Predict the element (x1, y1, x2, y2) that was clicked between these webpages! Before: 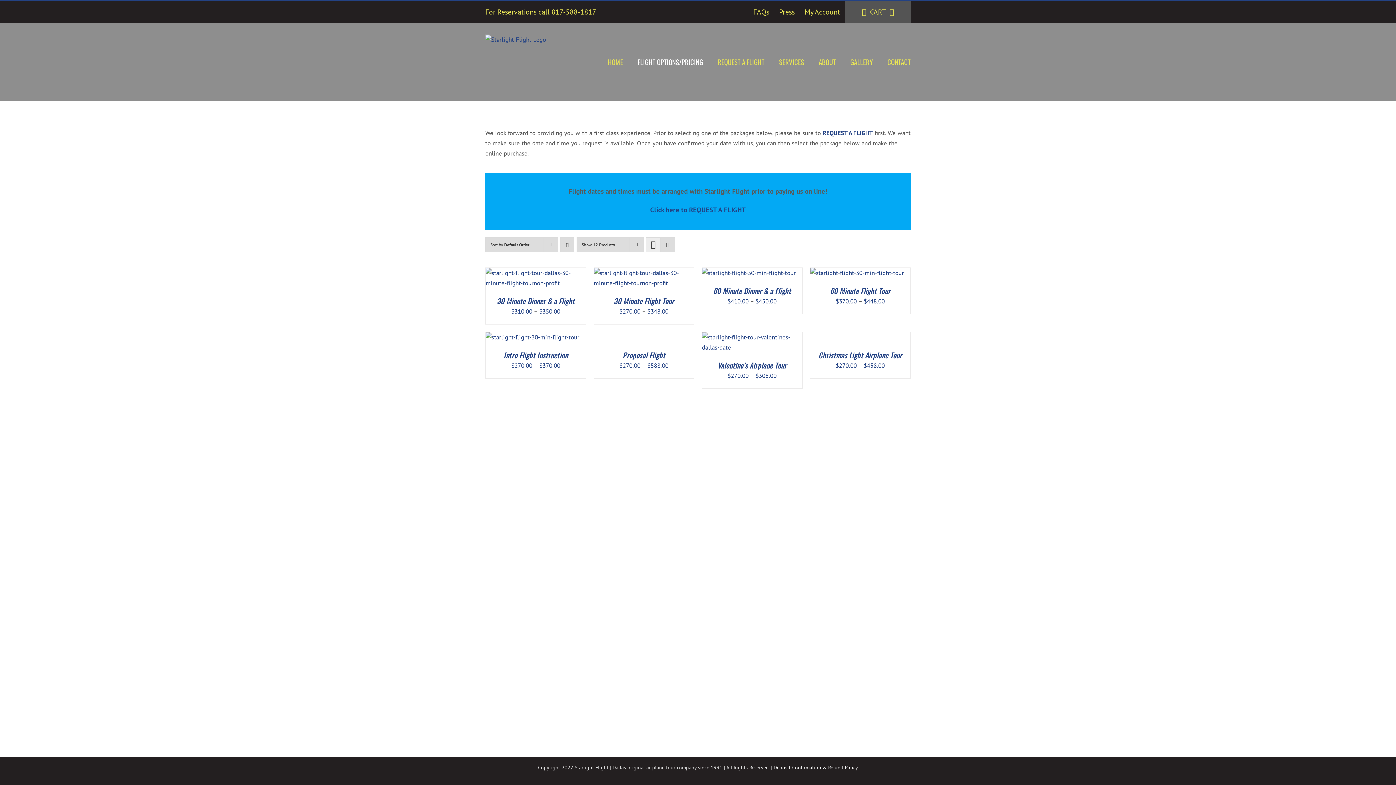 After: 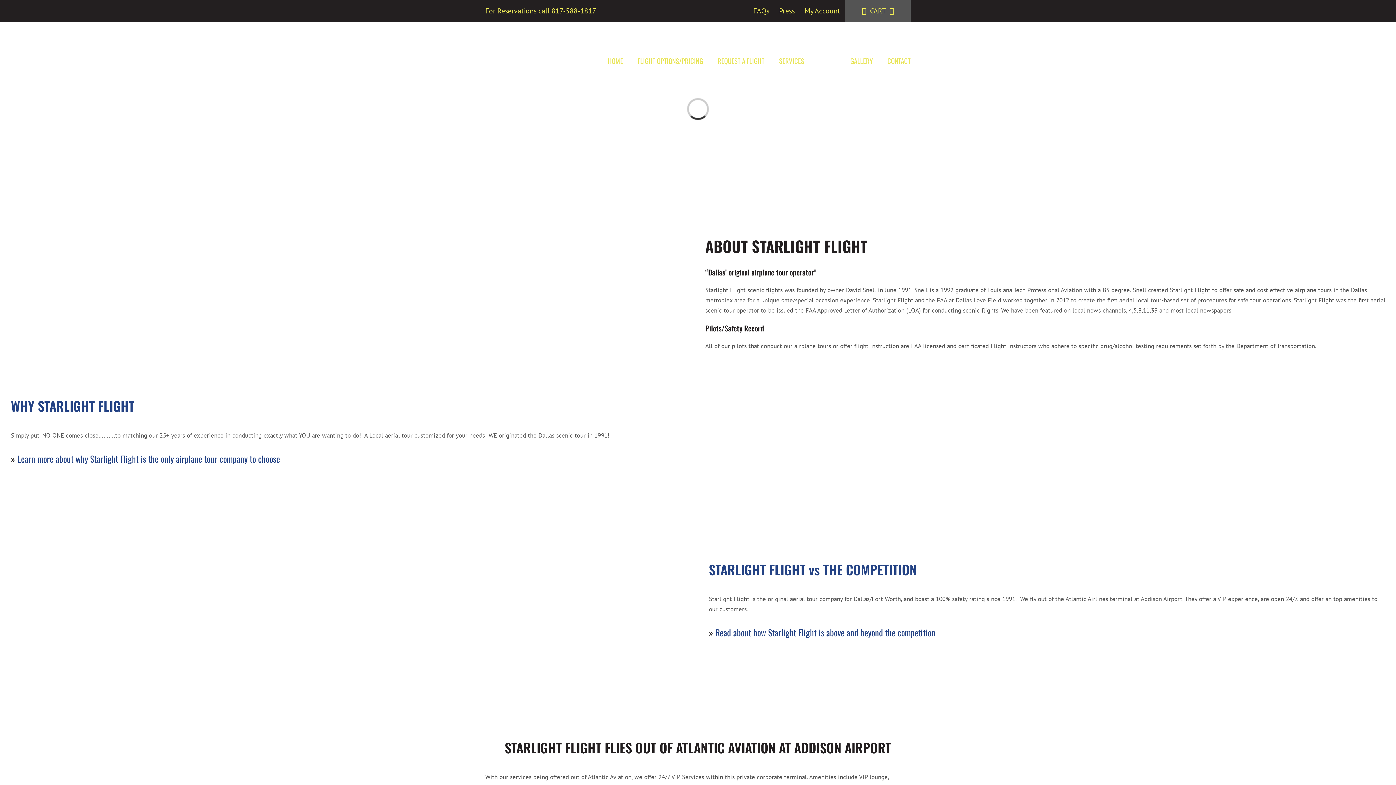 Action: bbox: (818, 23, 836, 100) label: ABOUT